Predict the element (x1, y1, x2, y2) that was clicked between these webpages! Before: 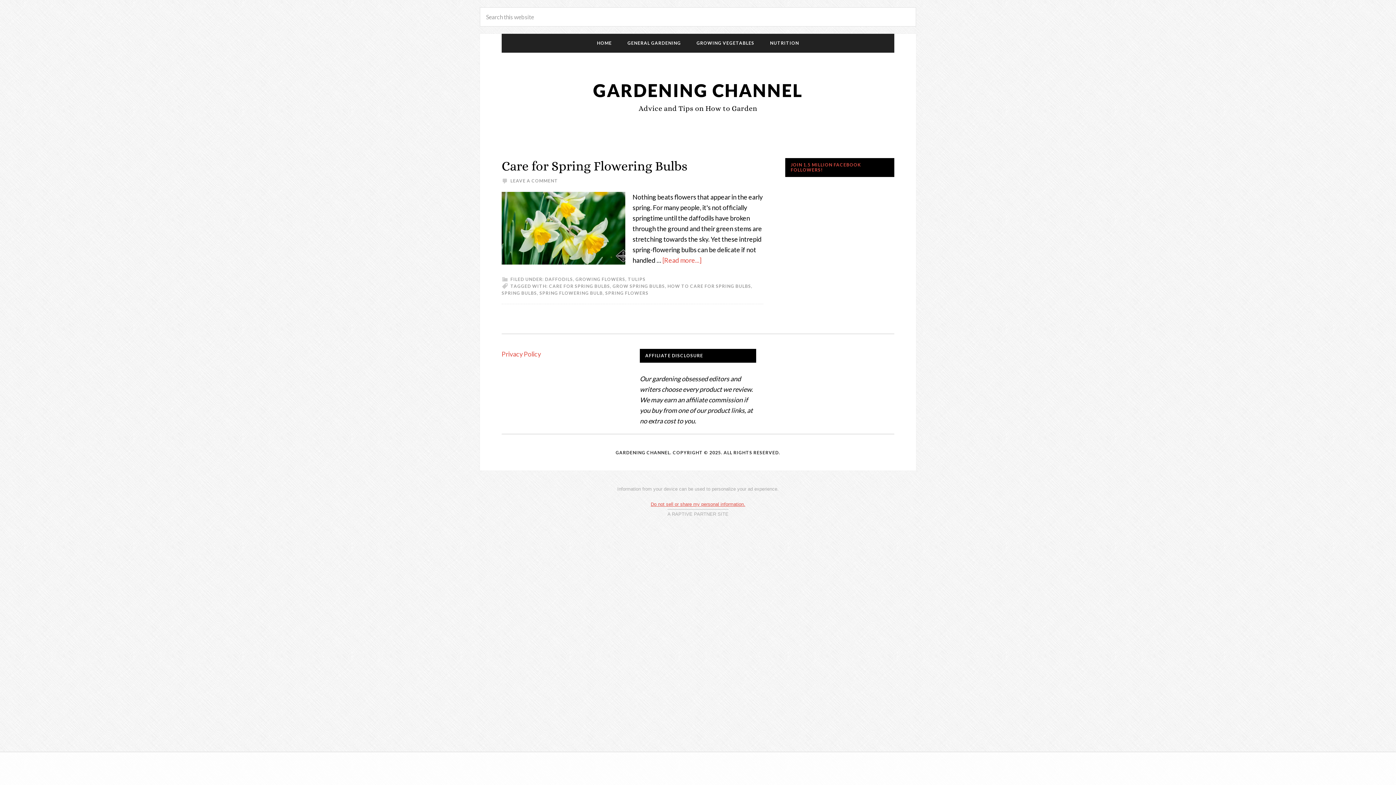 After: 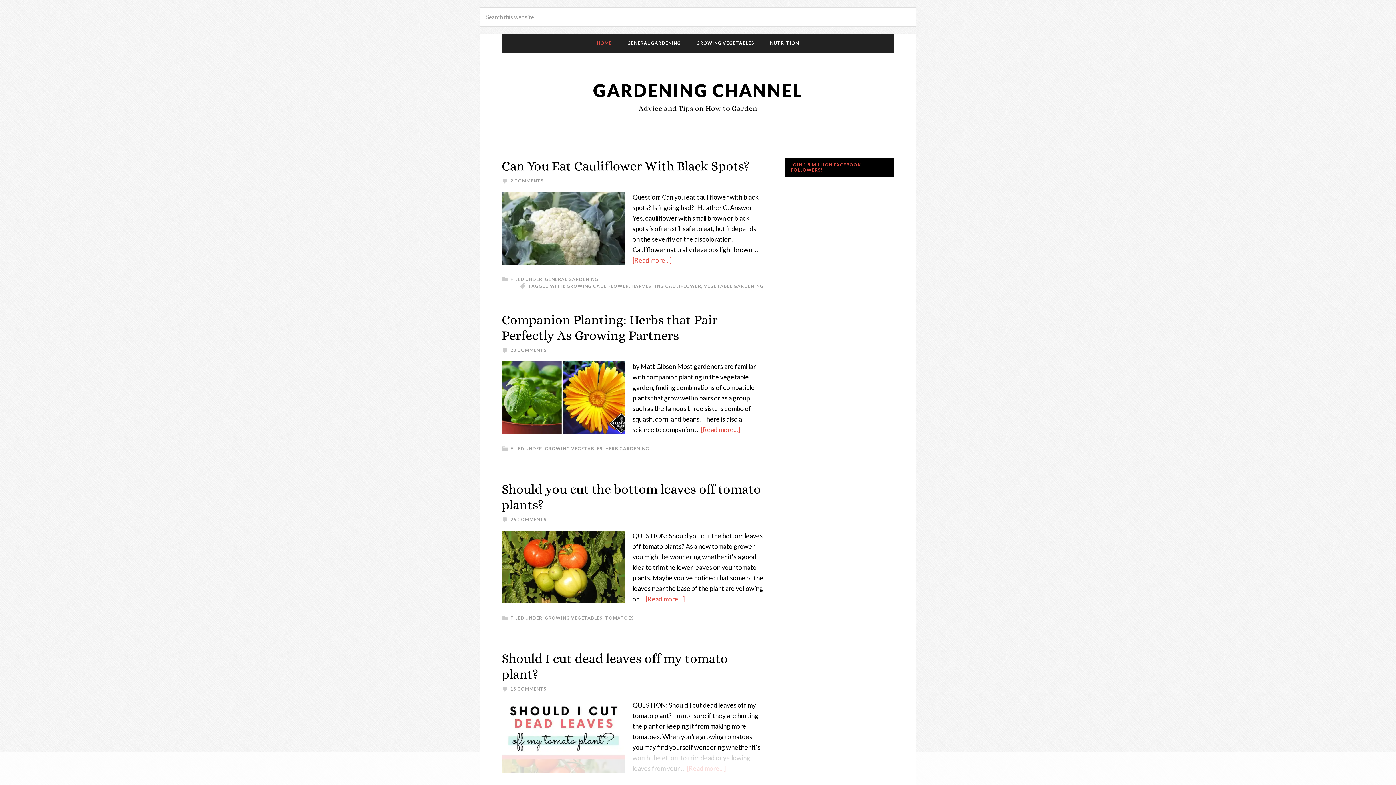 Action: bbox: (589, 33, 619, 52) label: HOME